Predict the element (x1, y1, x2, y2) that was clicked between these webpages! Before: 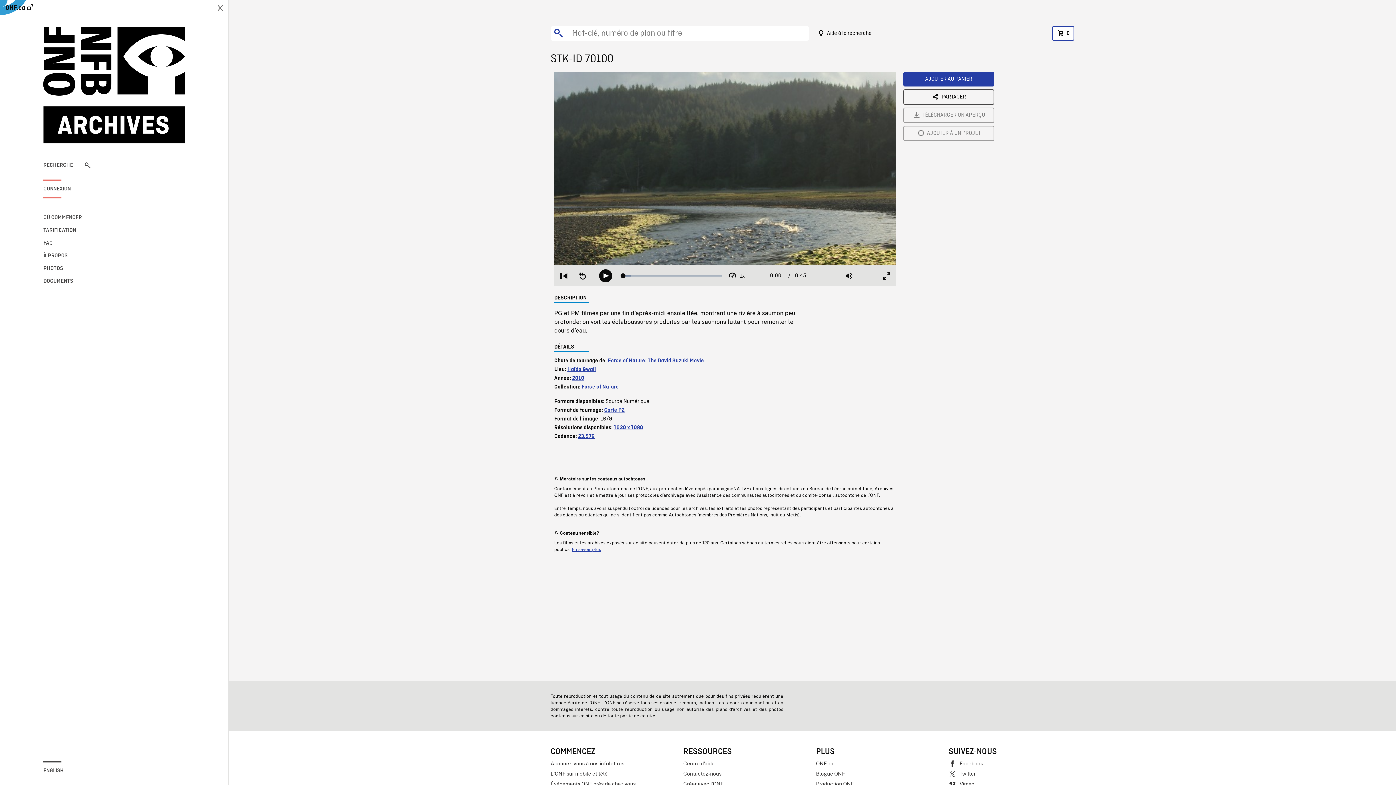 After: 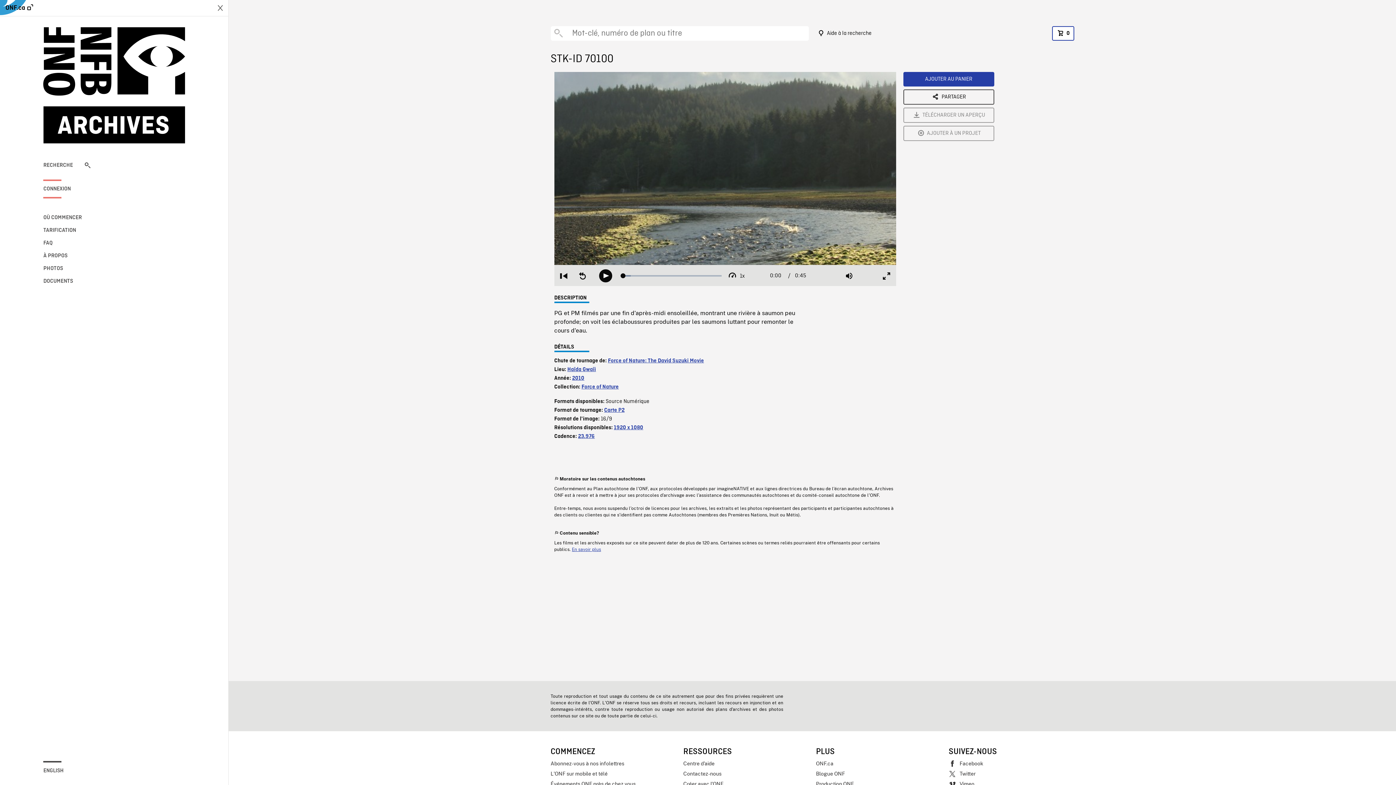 Action: bbox: (5, 2, 33, 13) label: ONF.ca